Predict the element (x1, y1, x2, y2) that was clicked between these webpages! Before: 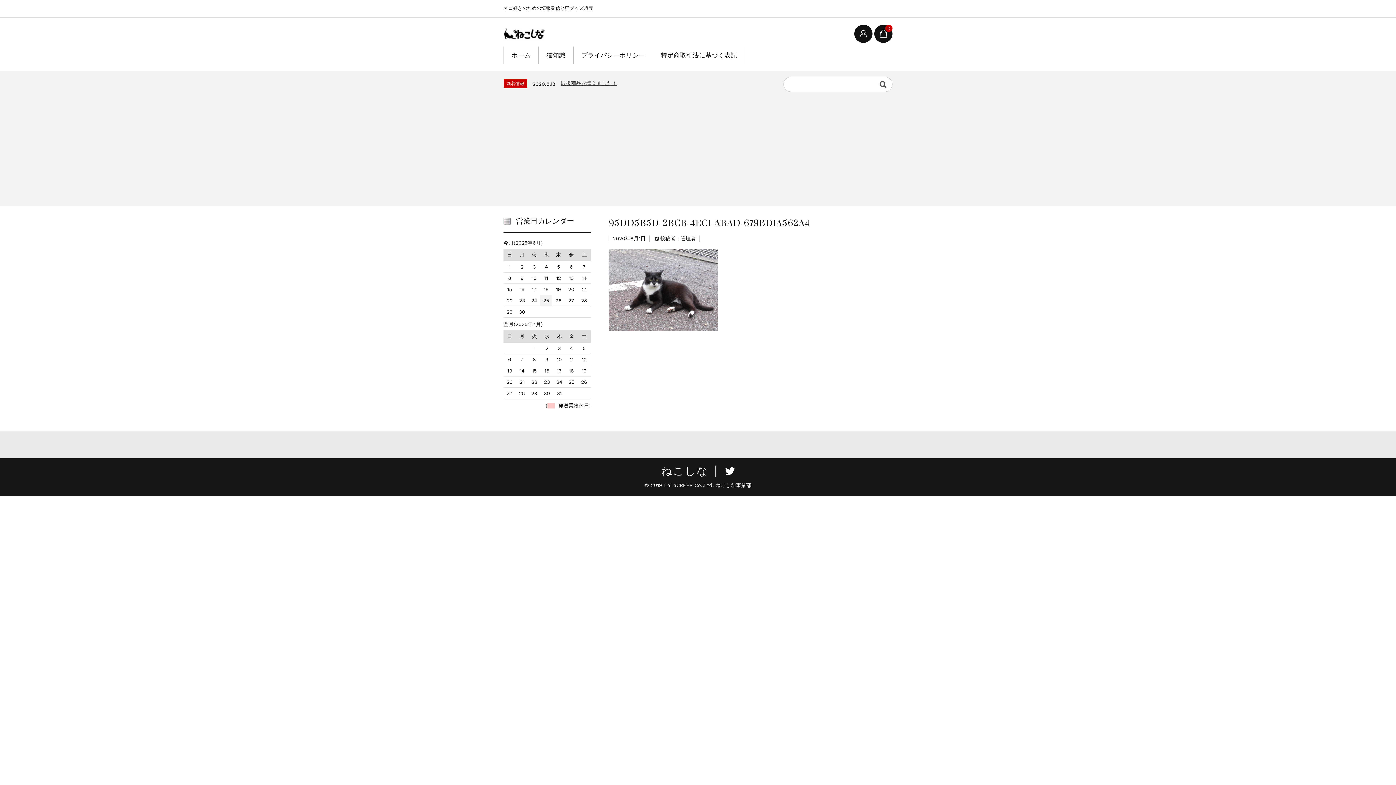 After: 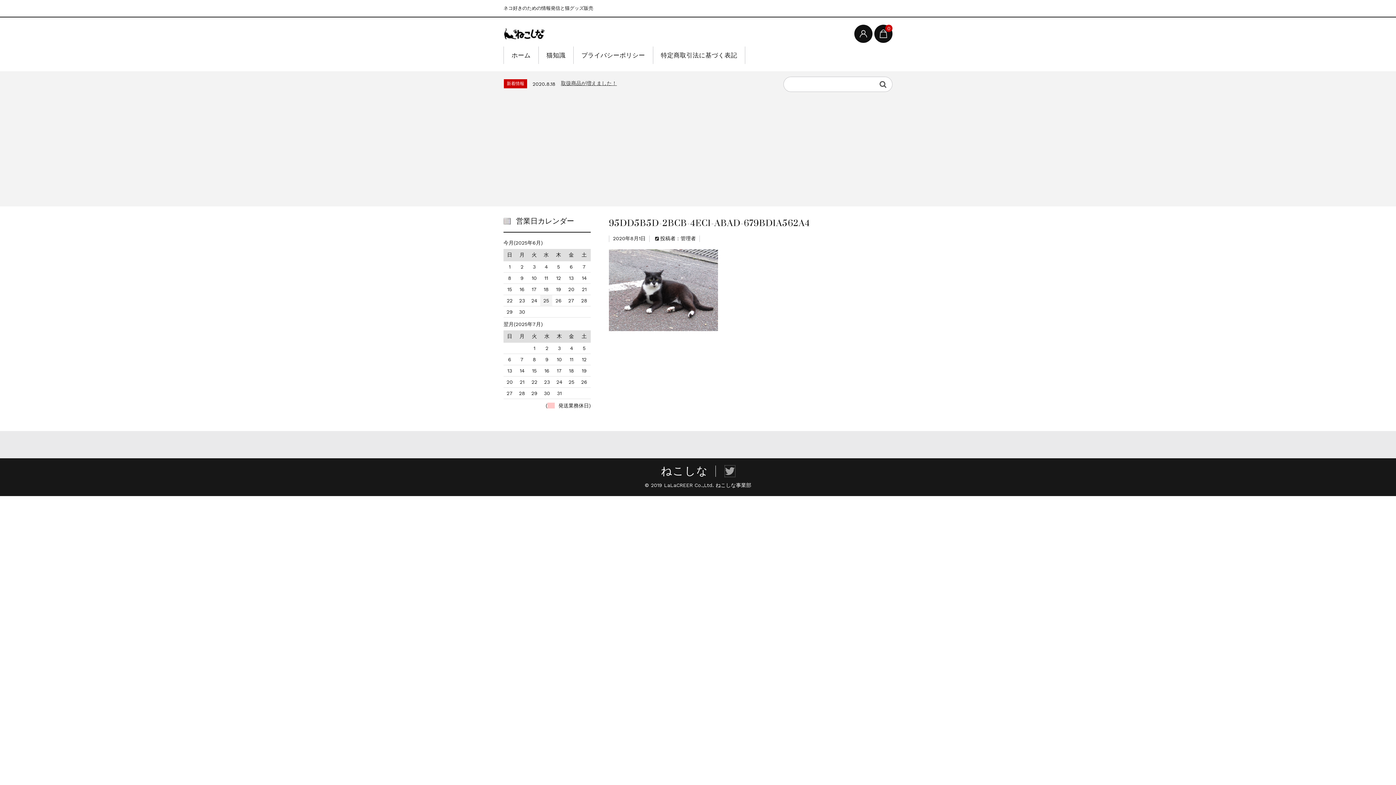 Action: bbox: (725, 465, 735, 477)